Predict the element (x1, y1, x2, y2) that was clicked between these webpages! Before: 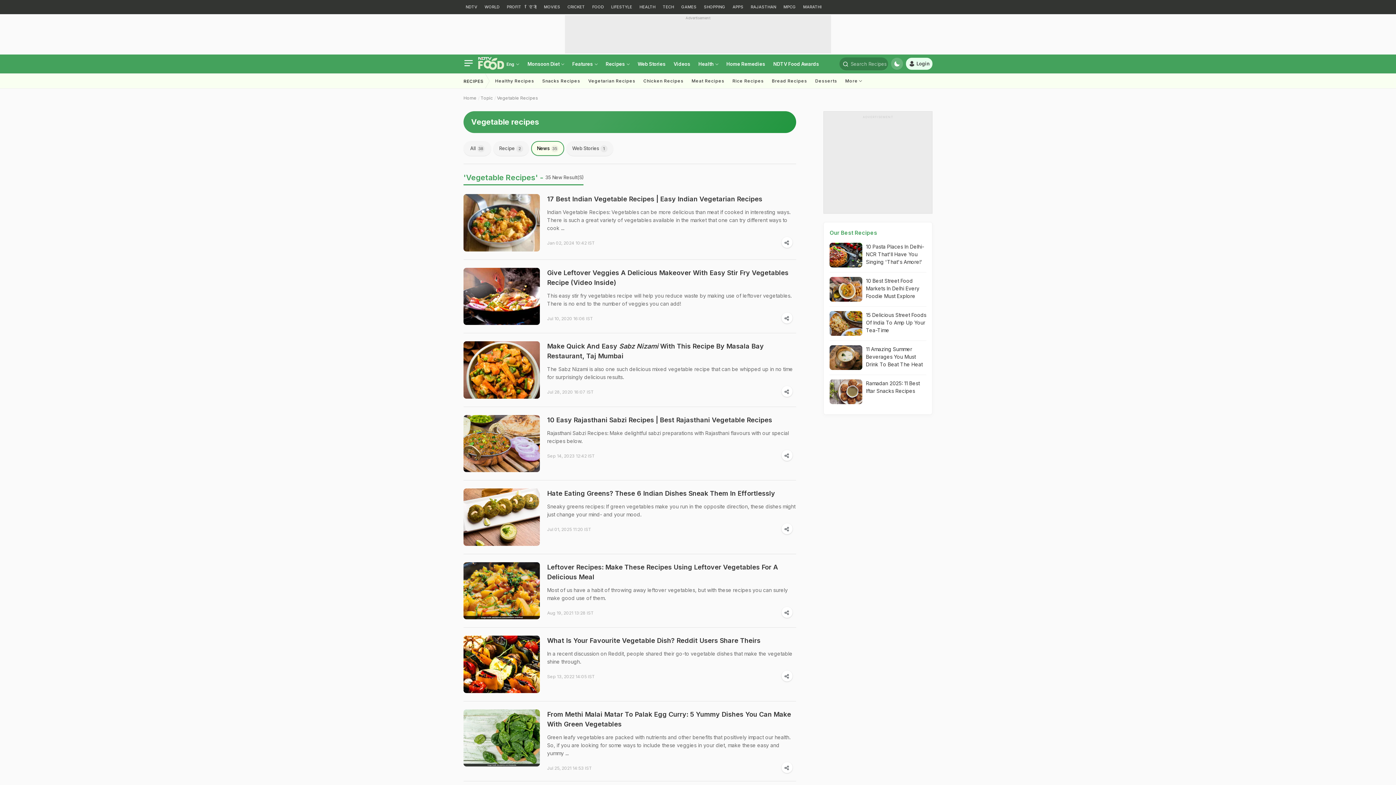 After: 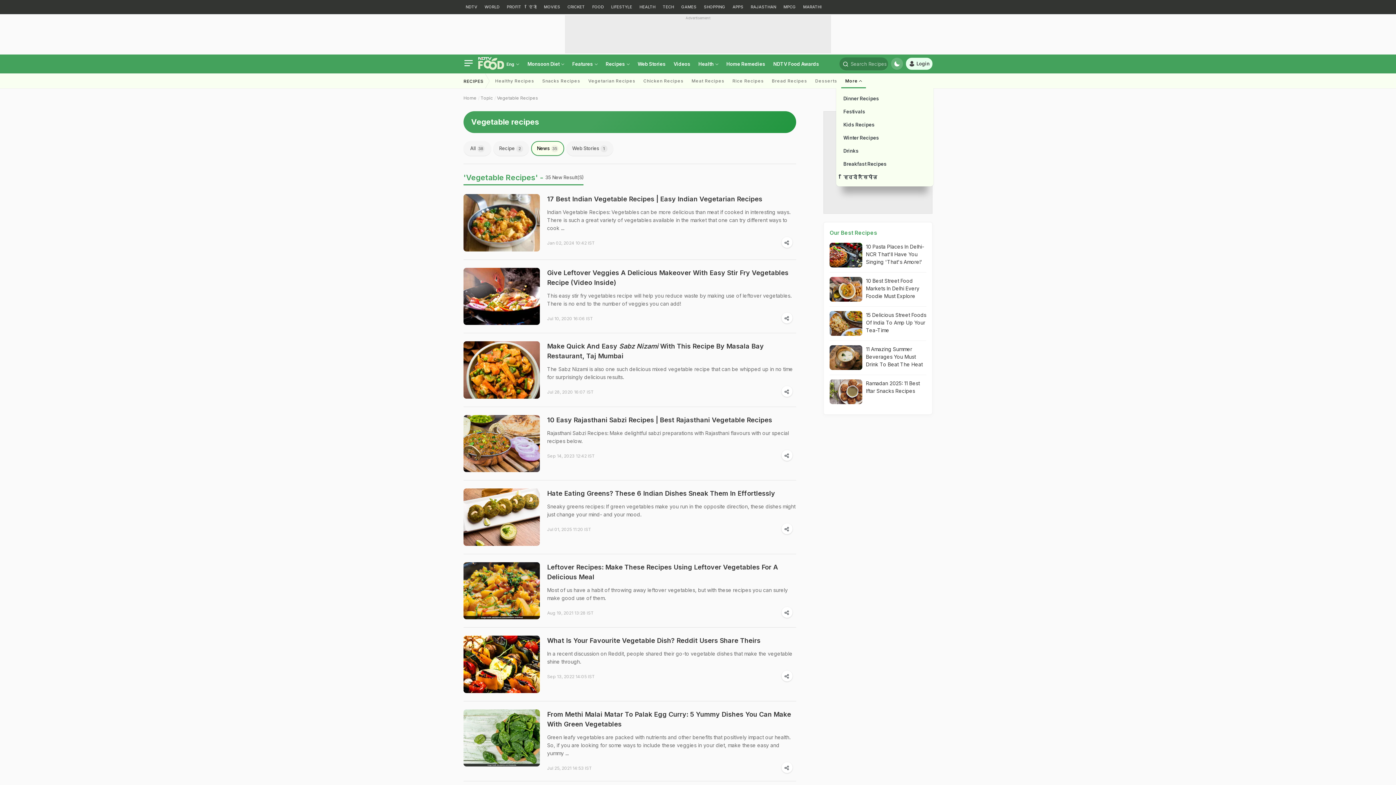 Action: label: More  bbox: (841, 73, 866, 88)